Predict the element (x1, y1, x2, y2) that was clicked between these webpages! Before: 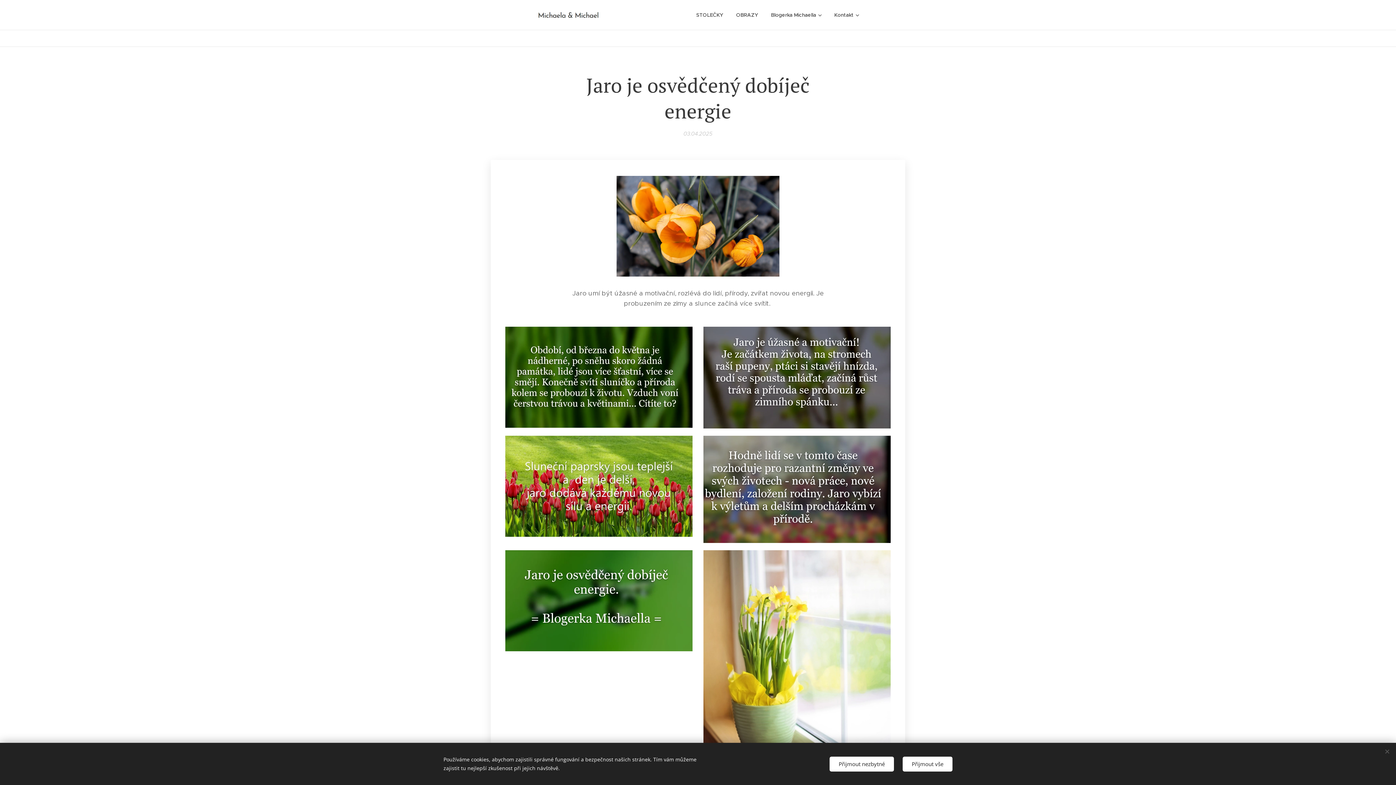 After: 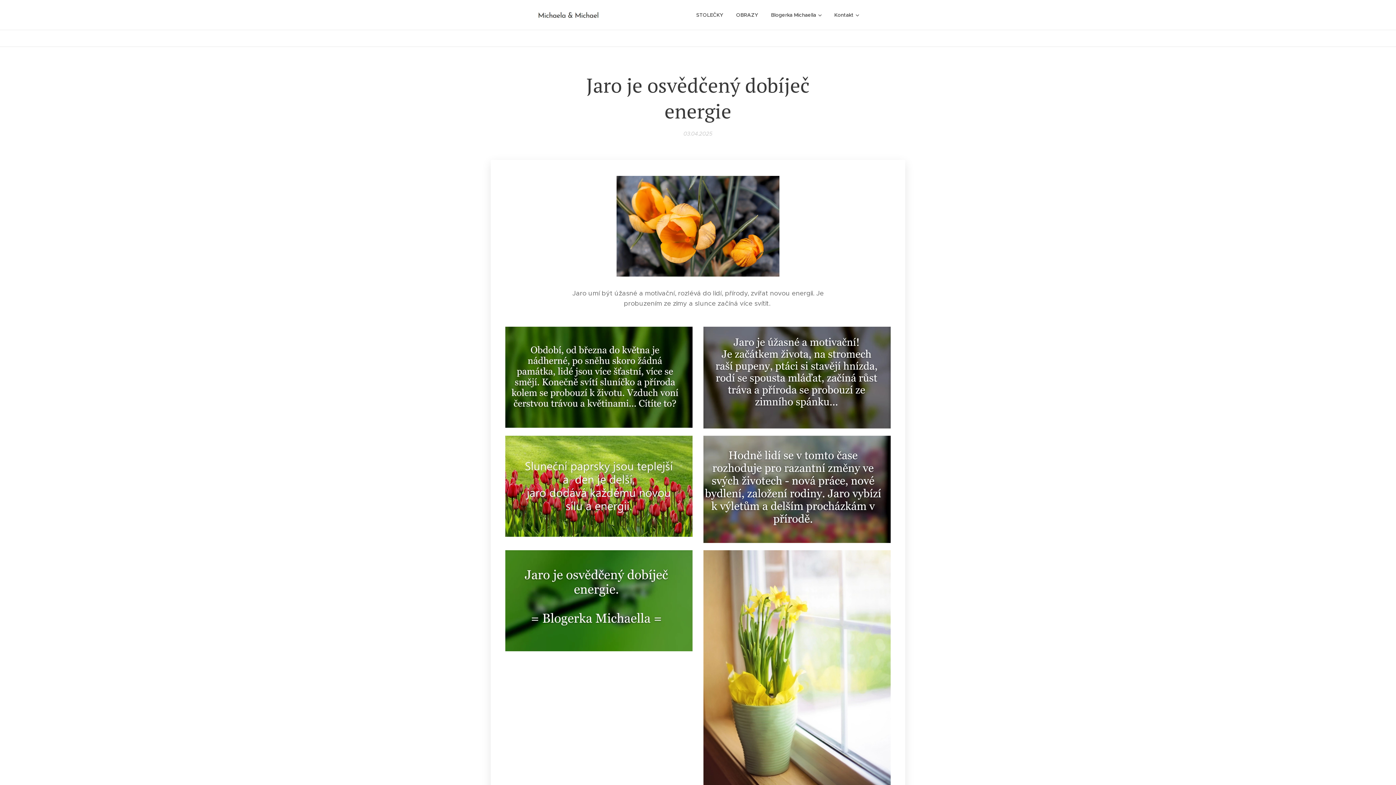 Action: label: Přijmout nezbytné bbox: (829, 756, 894, 771)